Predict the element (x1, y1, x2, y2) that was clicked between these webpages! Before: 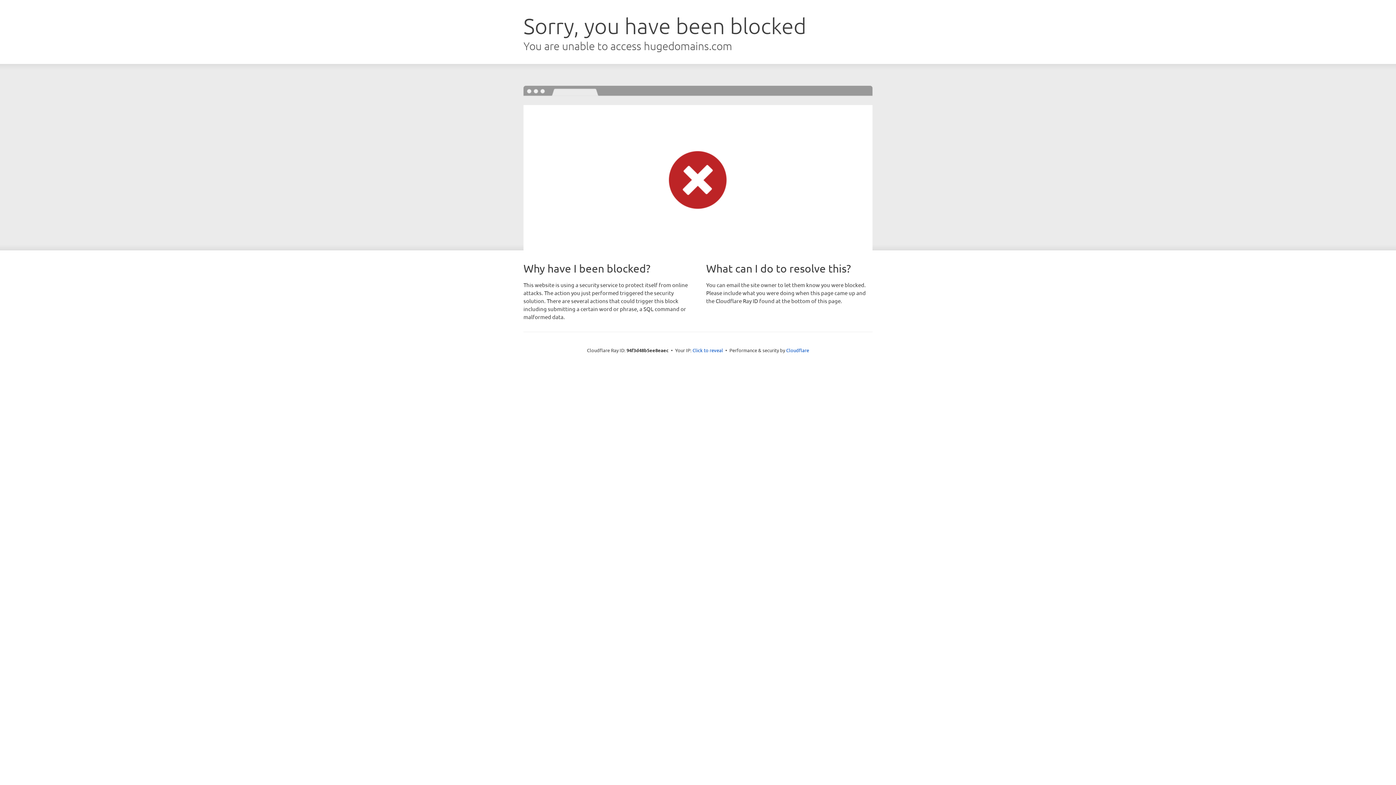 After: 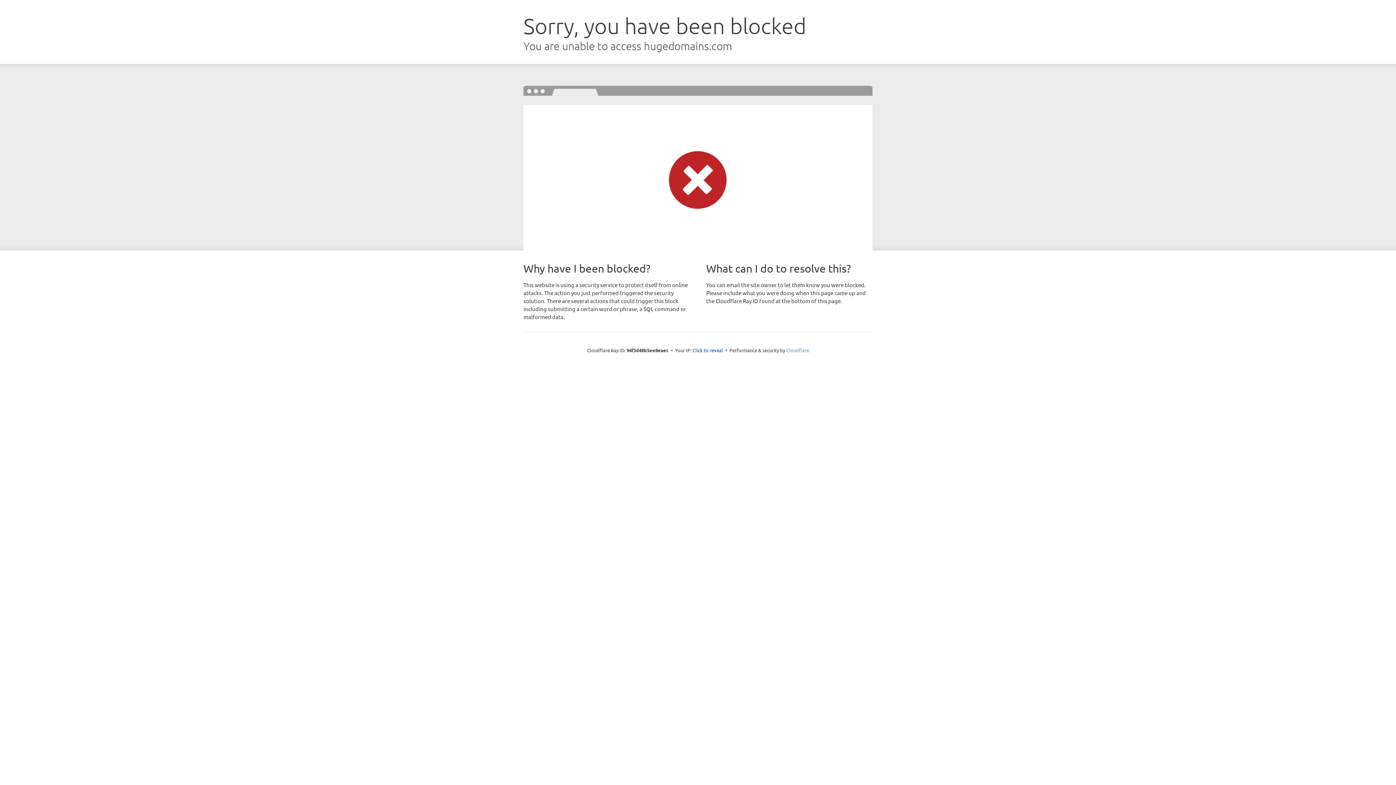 Action: label: Cloudflare bbox: (786, 347, 809, 353)